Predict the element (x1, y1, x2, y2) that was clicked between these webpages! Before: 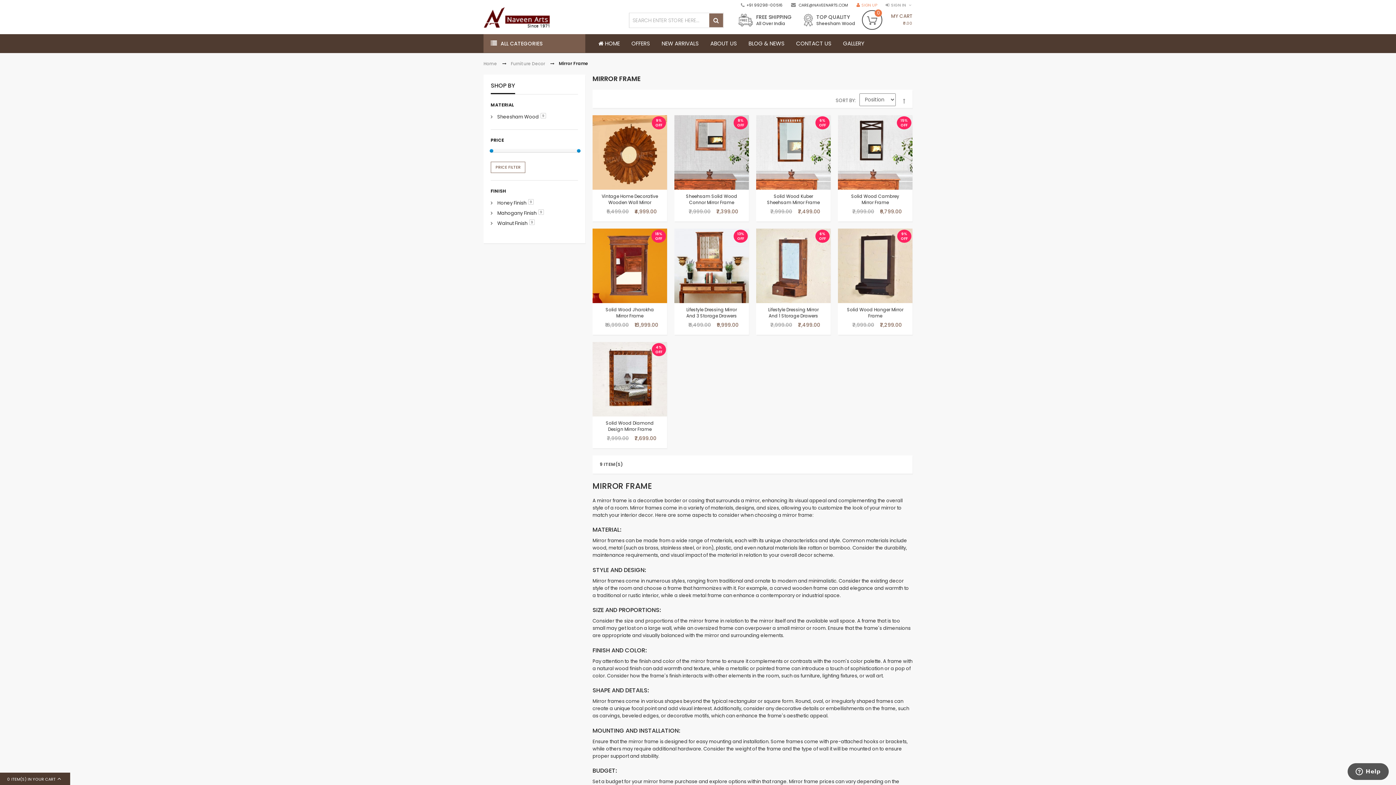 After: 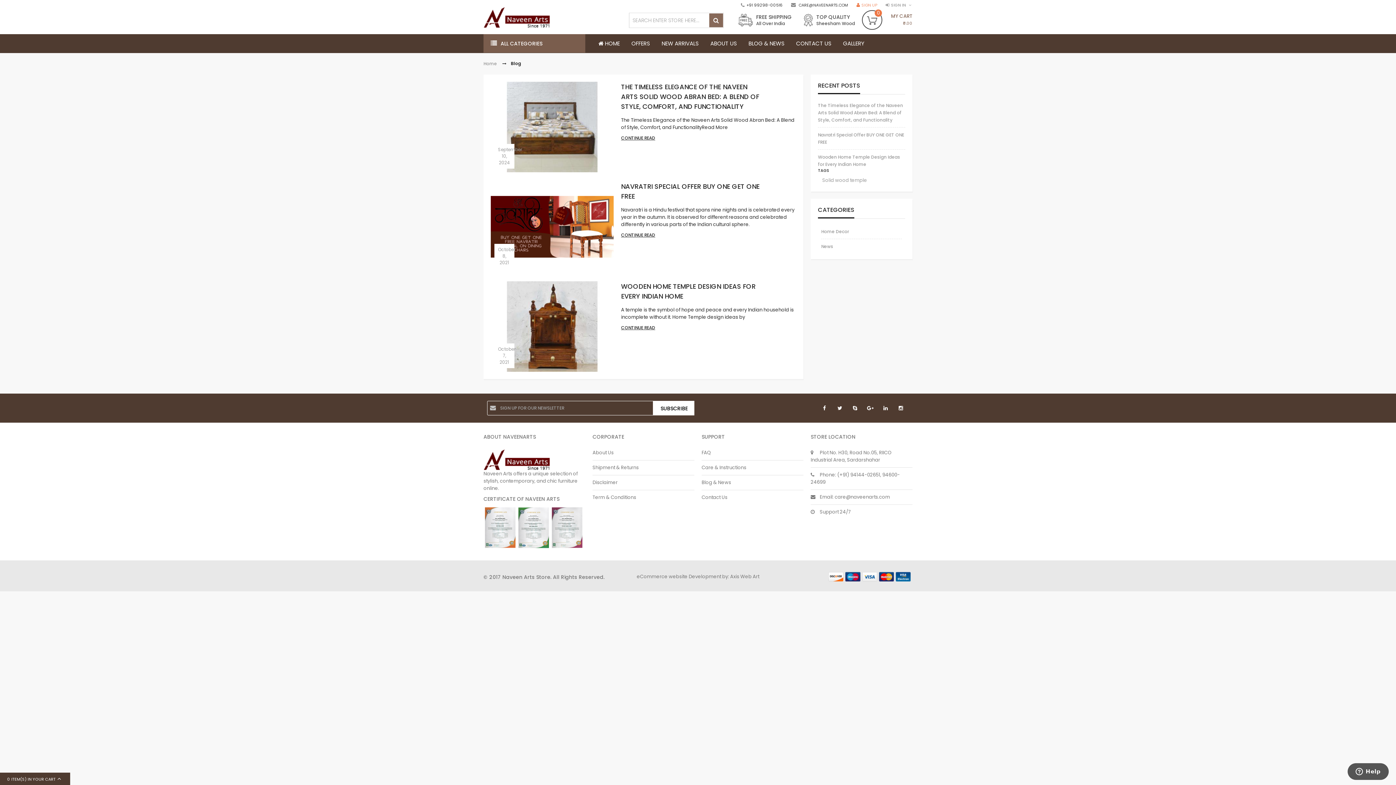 Action: bbox: (742, 34, 790, 53) label: BLOG & NEWS